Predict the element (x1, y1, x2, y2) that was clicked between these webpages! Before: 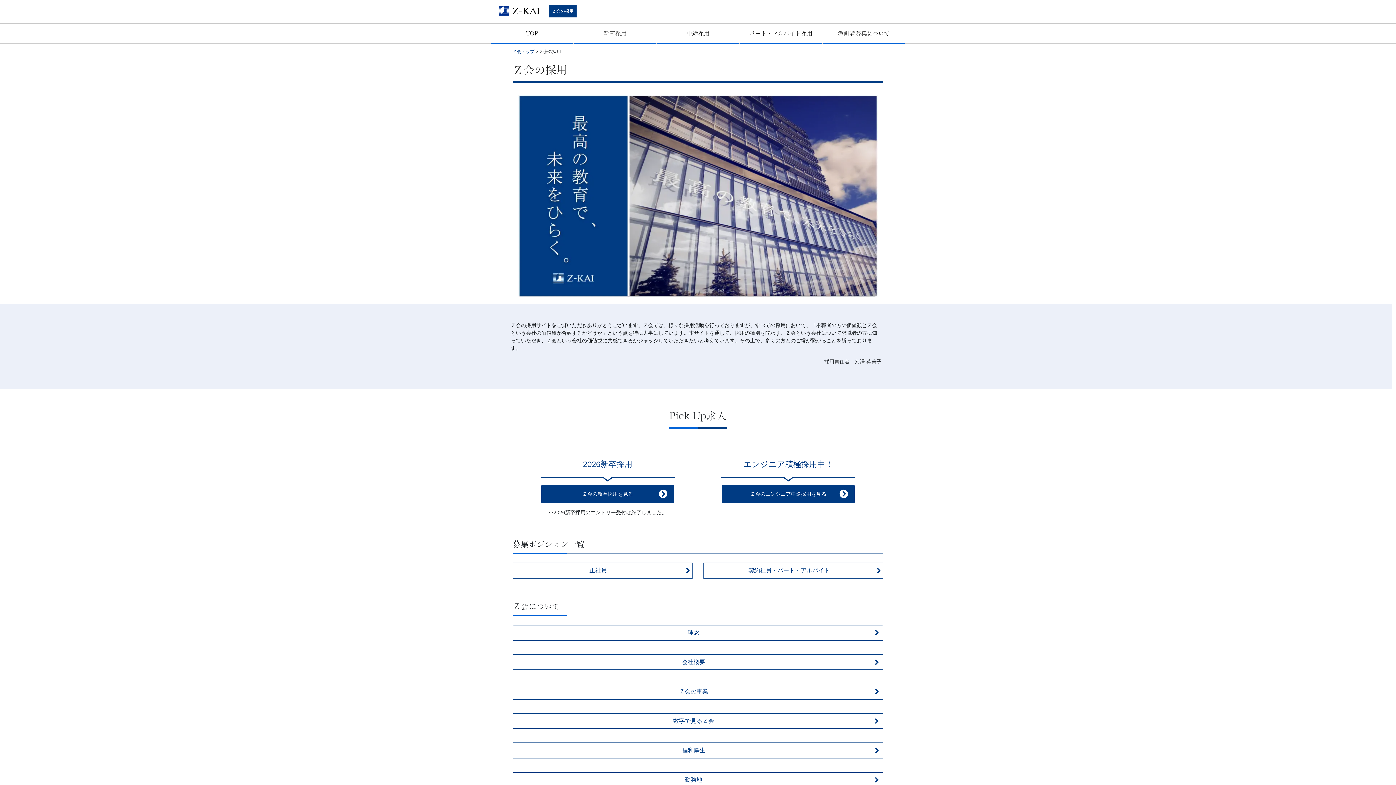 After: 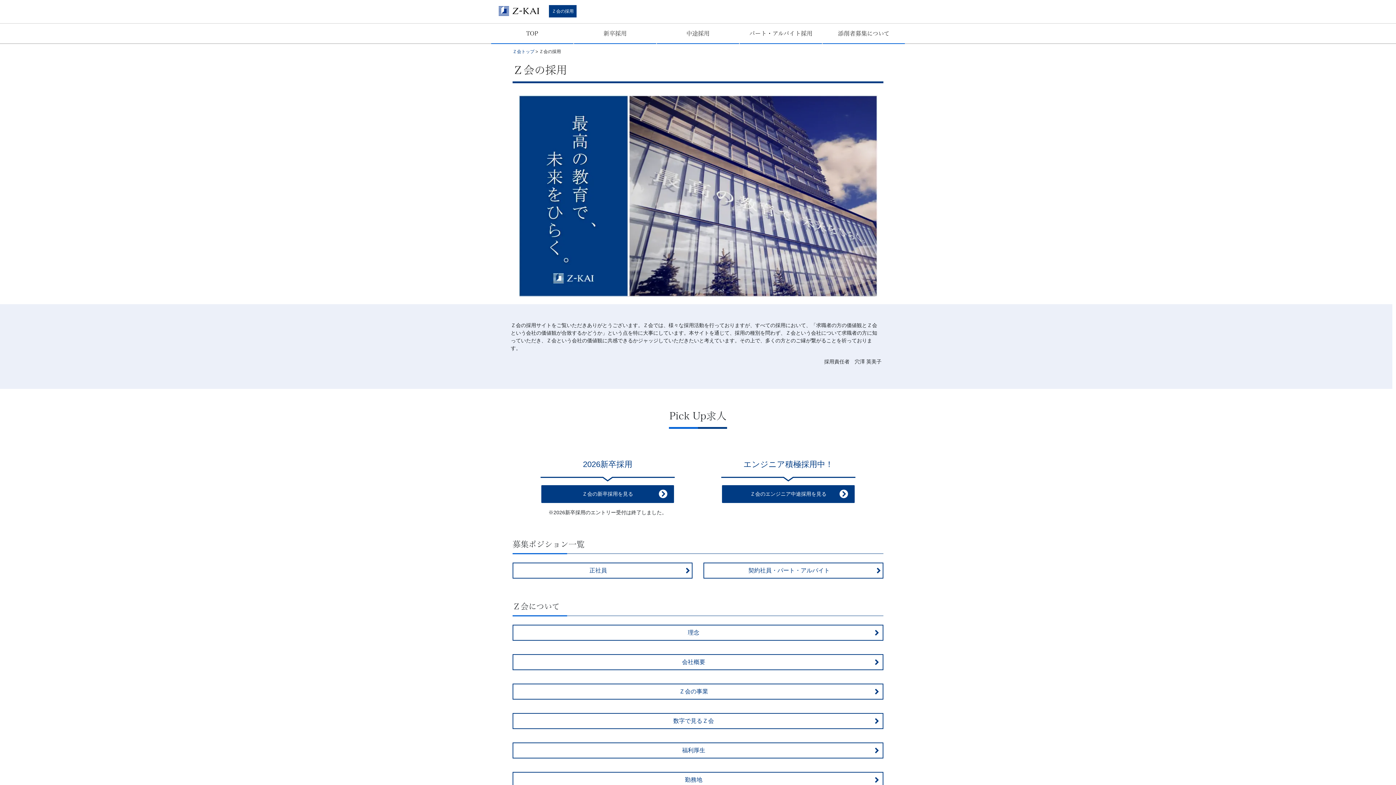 Action: label: TOP bbox: (491, 23, 573, 43)